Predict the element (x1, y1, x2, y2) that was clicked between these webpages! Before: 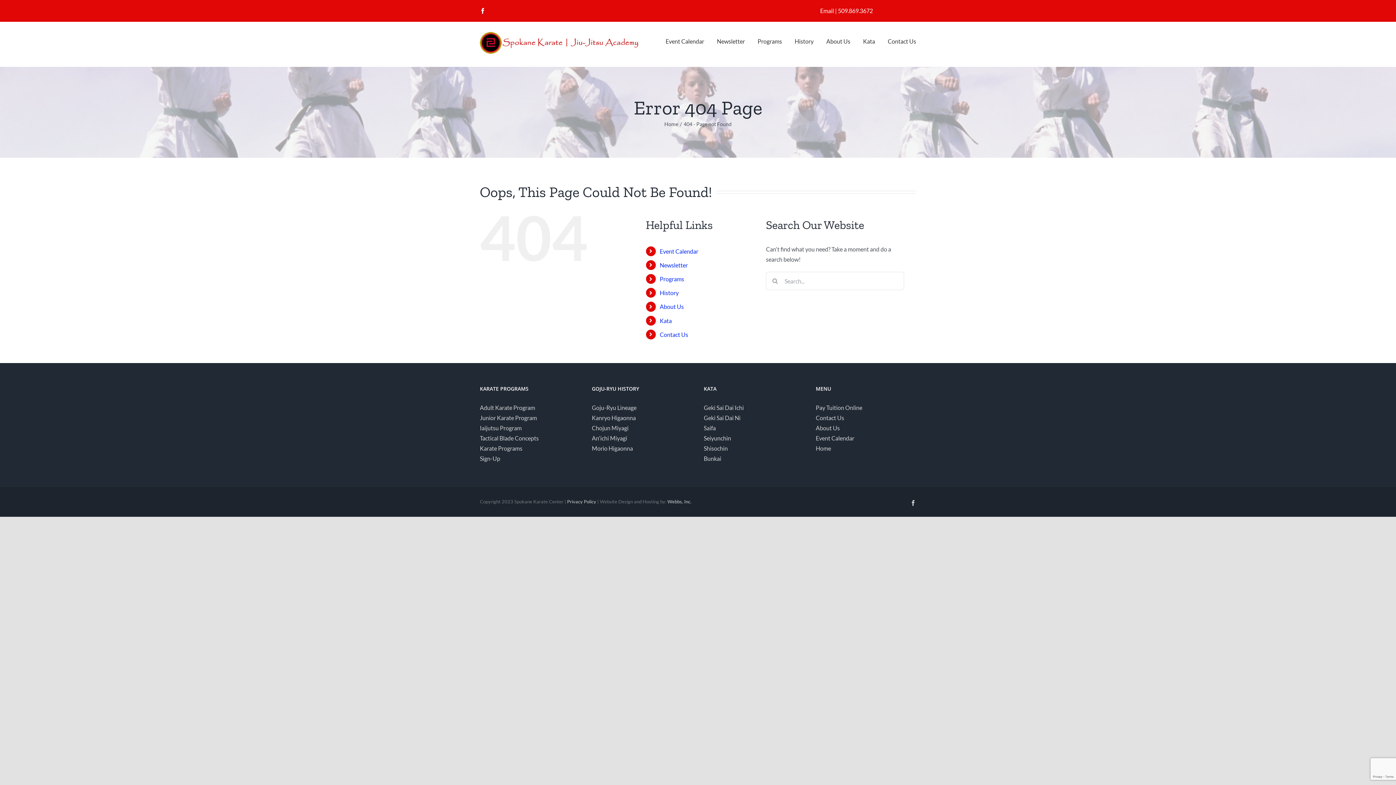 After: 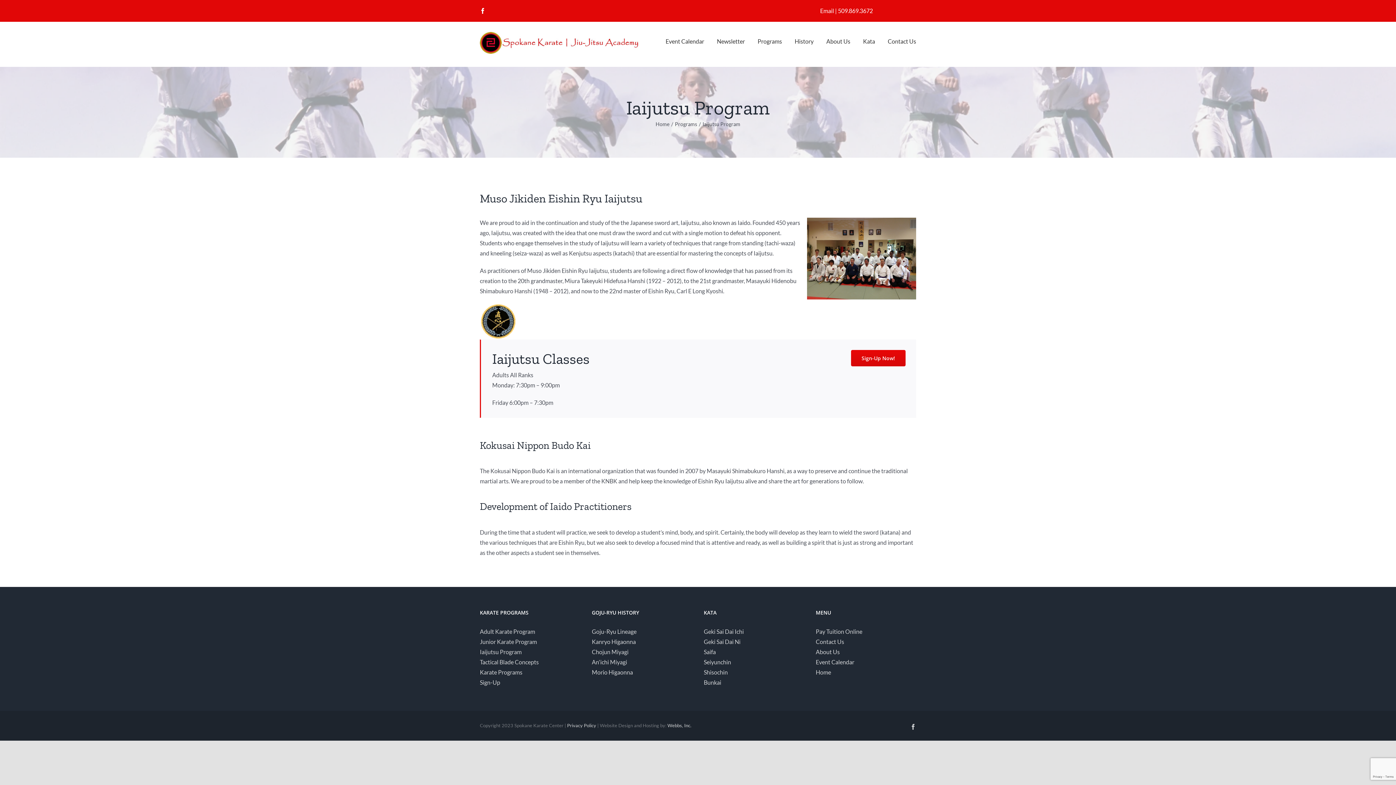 Action: label: Iaijutsu Program bbox: (480, 423, 580, 433)